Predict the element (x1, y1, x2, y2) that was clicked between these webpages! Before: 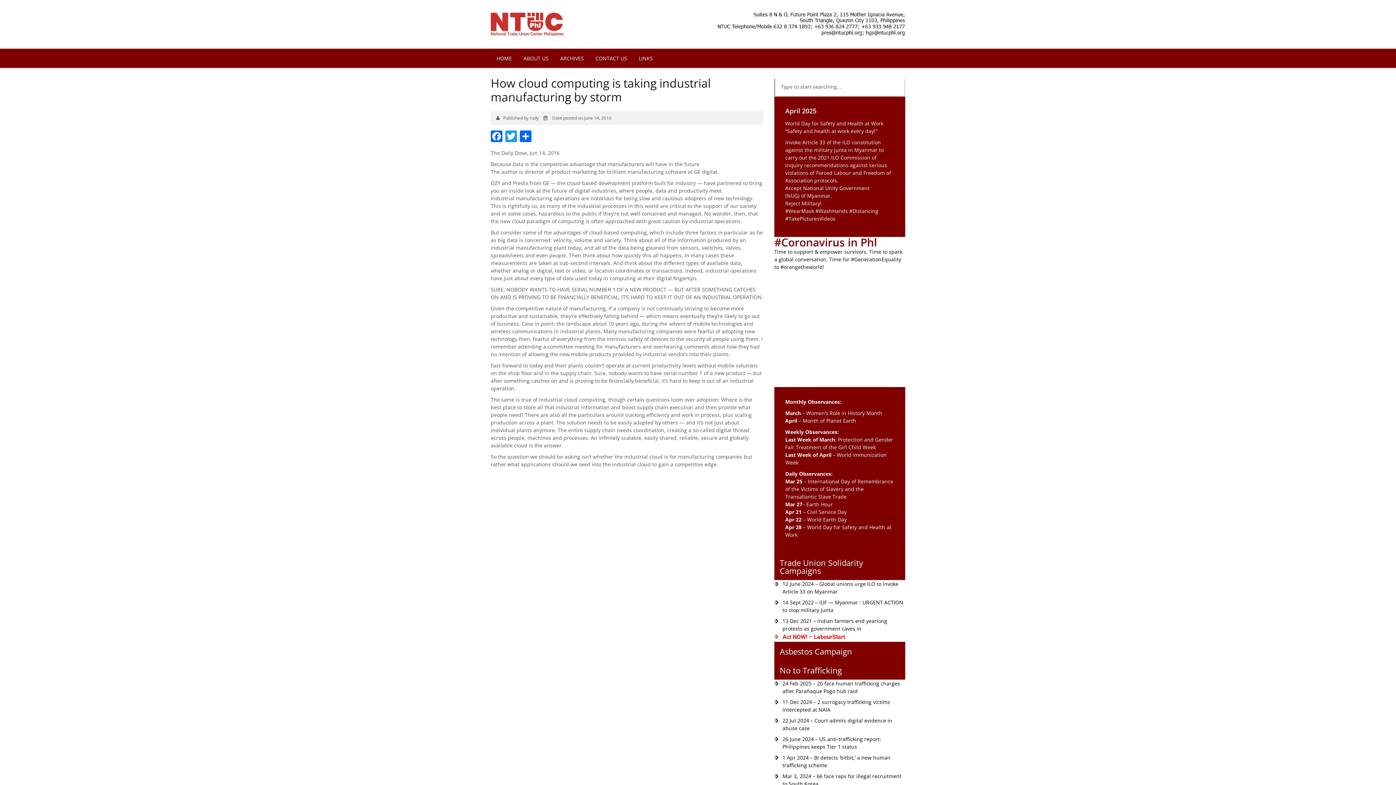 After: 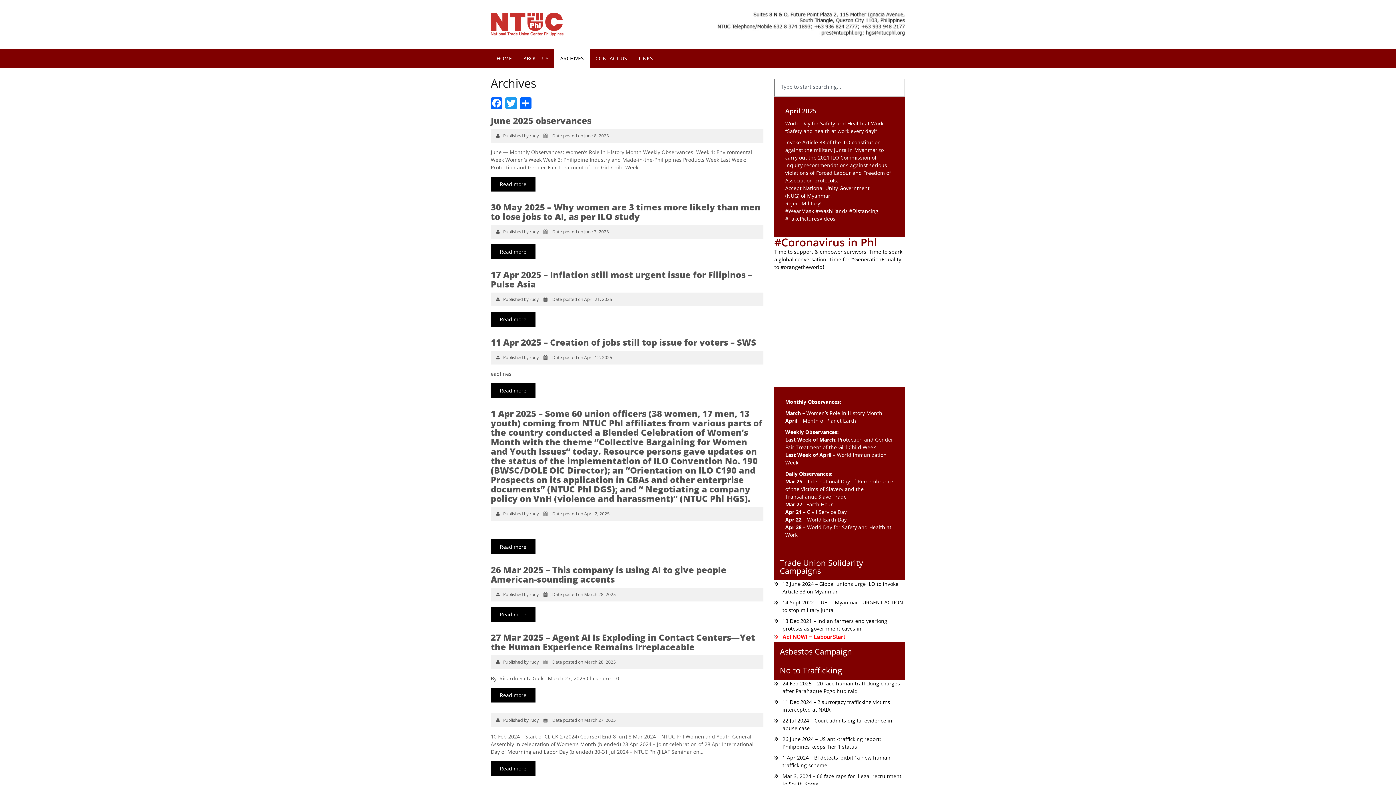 Action: label: ARCHIVES bbox: (554, 48, 589, 67)